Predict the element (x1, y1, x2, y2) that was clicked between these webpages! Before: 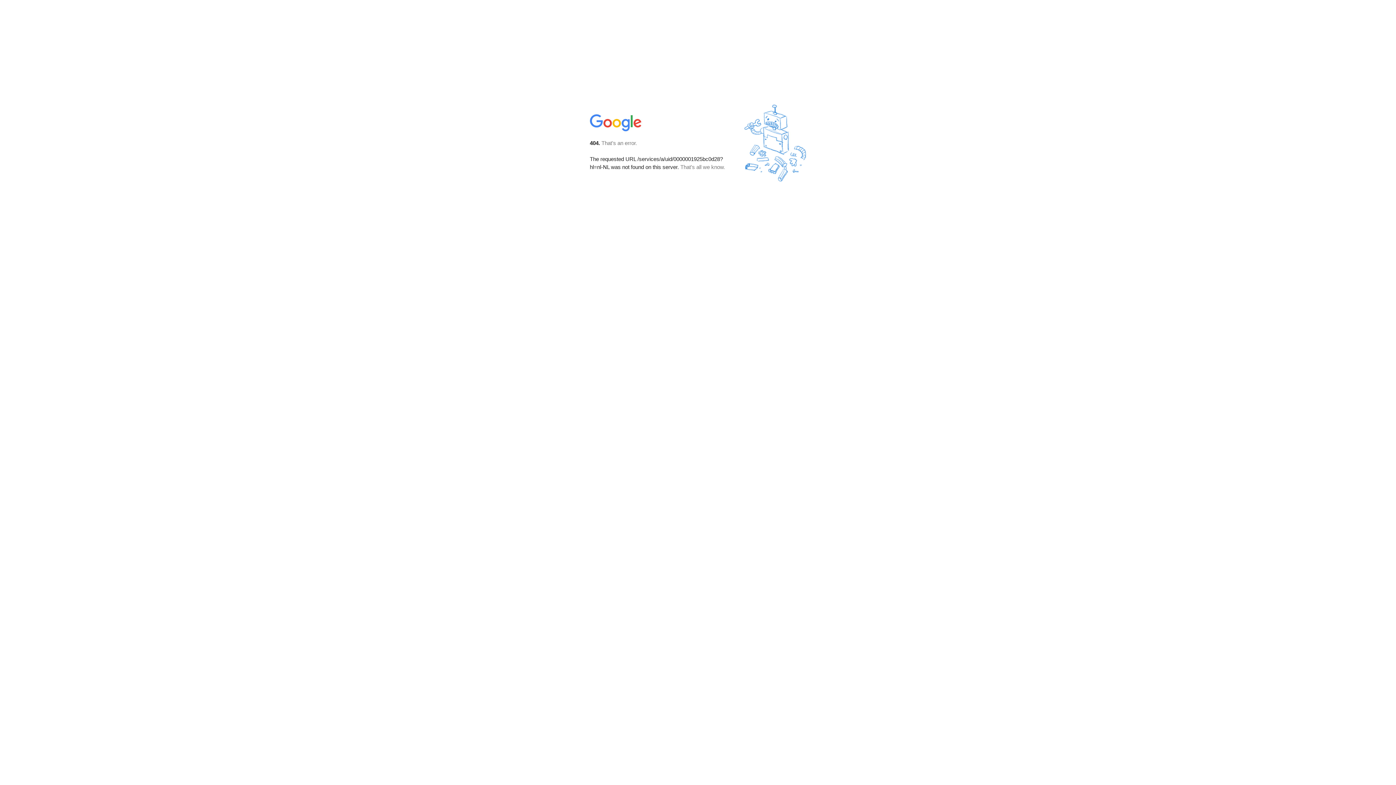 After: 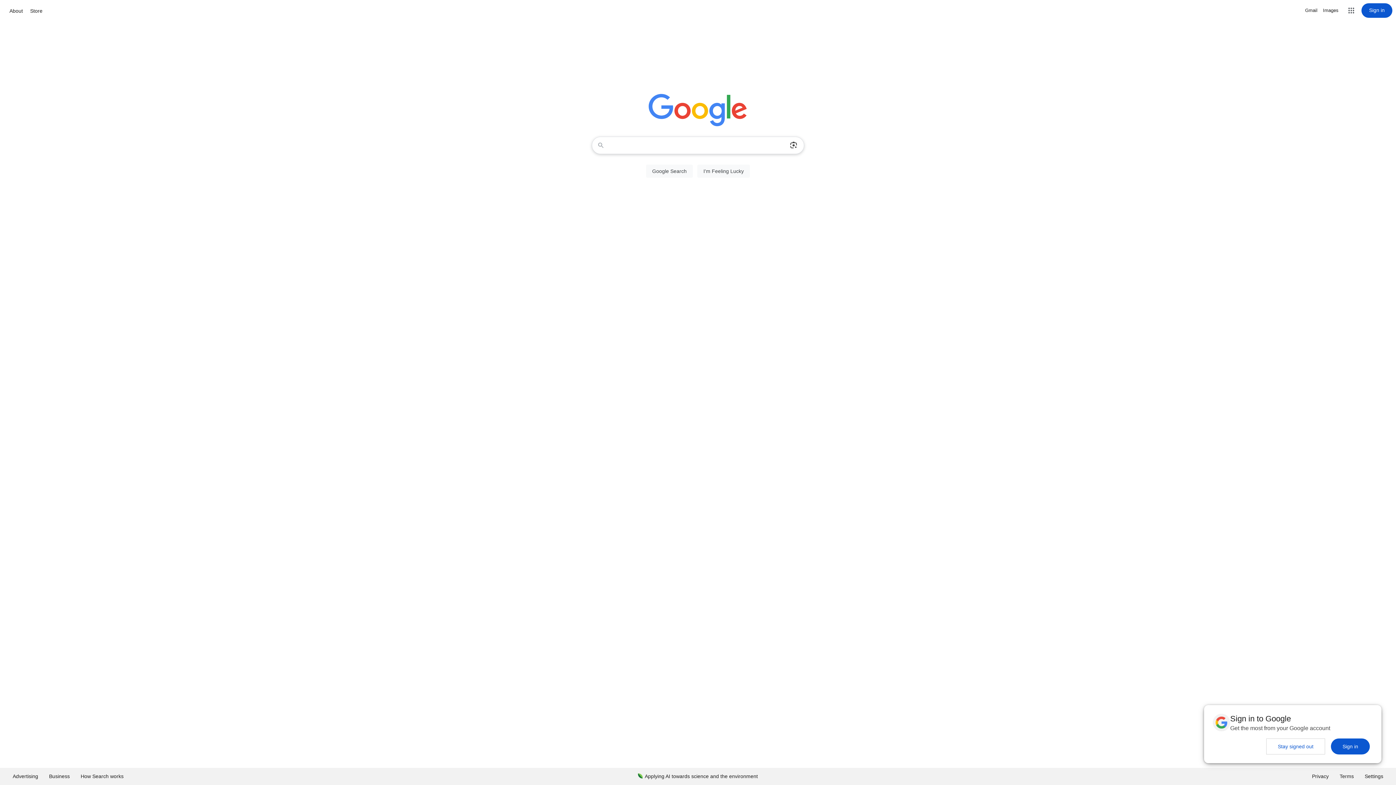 Action: bbox: (590, 127, 642, 134)